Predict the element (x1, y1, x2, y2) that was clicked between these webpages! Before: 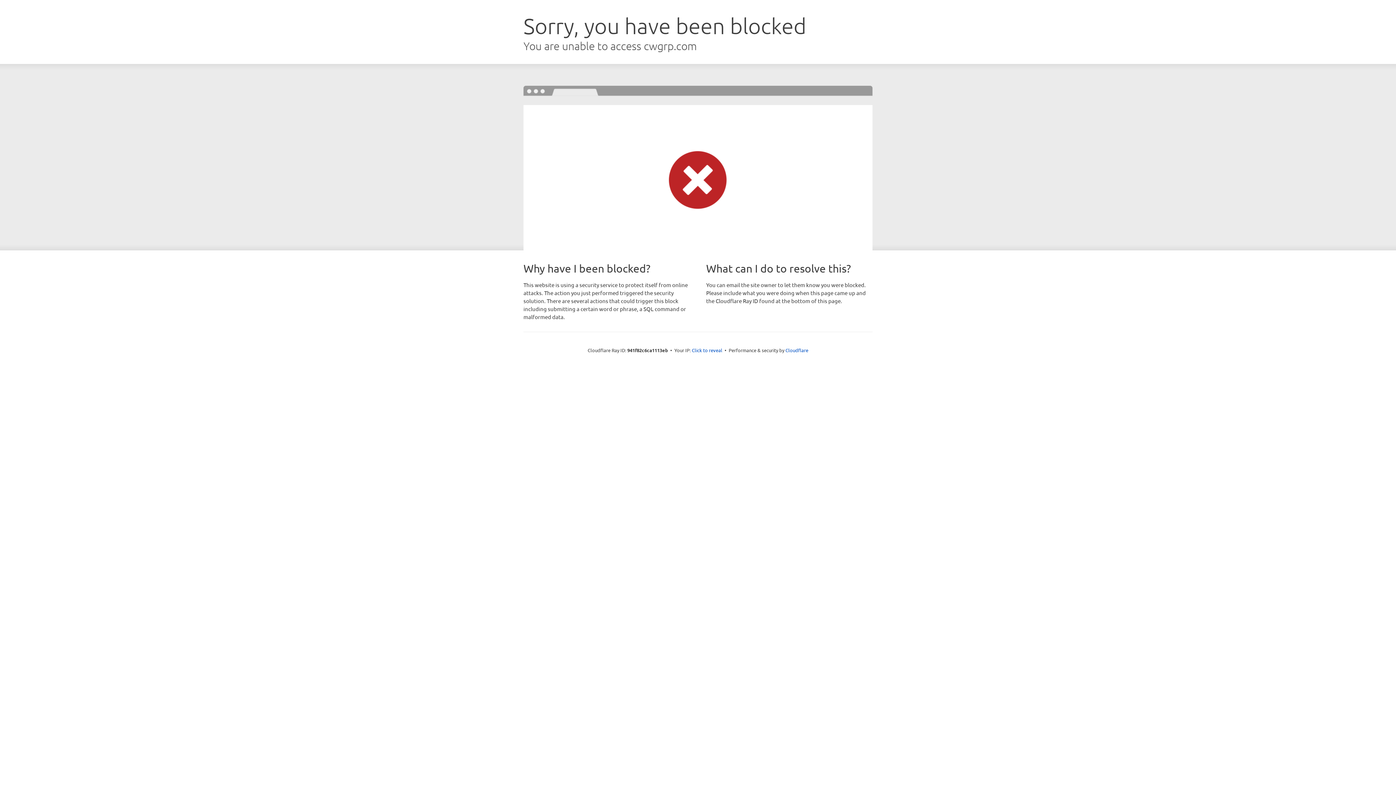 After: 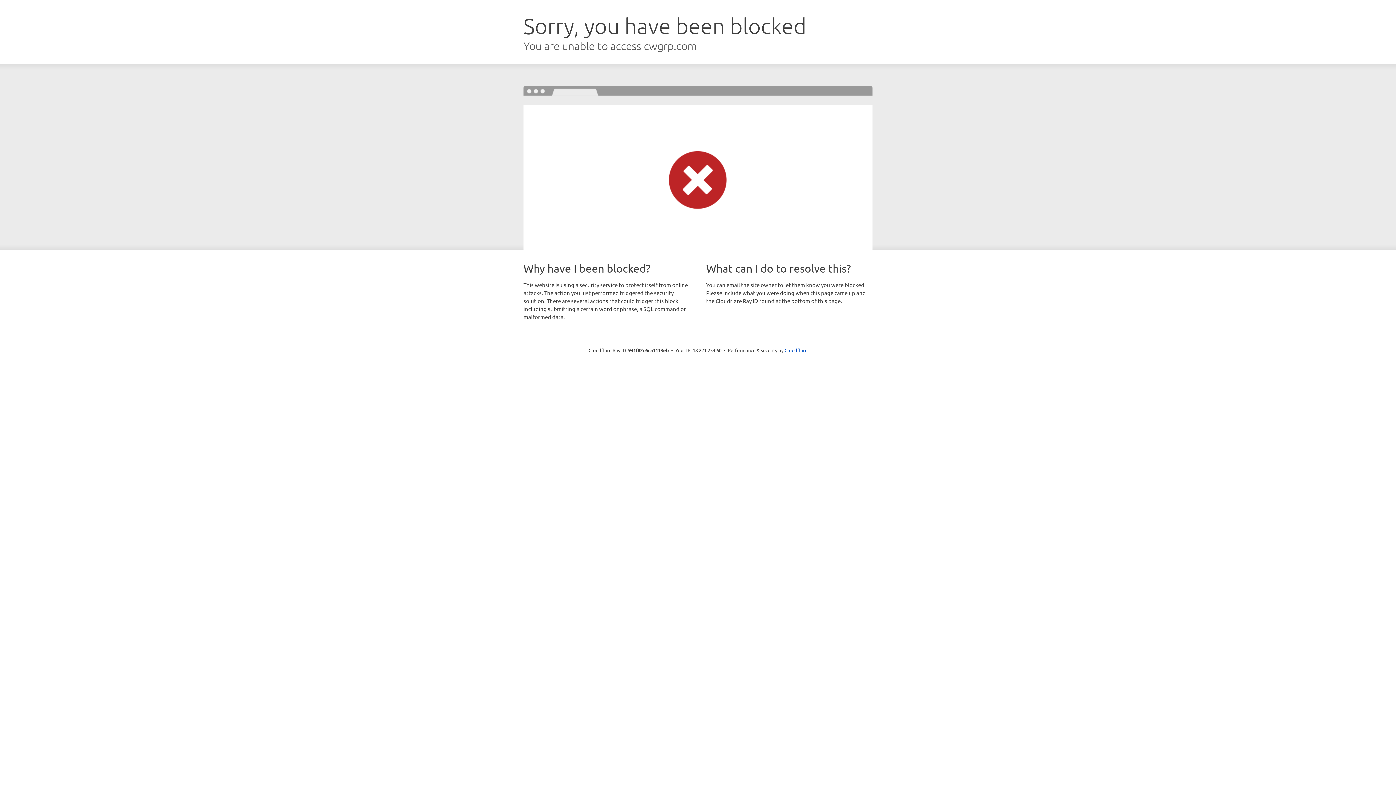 Action: bbox: (692, 346, 722, 353) label: Click to reveal